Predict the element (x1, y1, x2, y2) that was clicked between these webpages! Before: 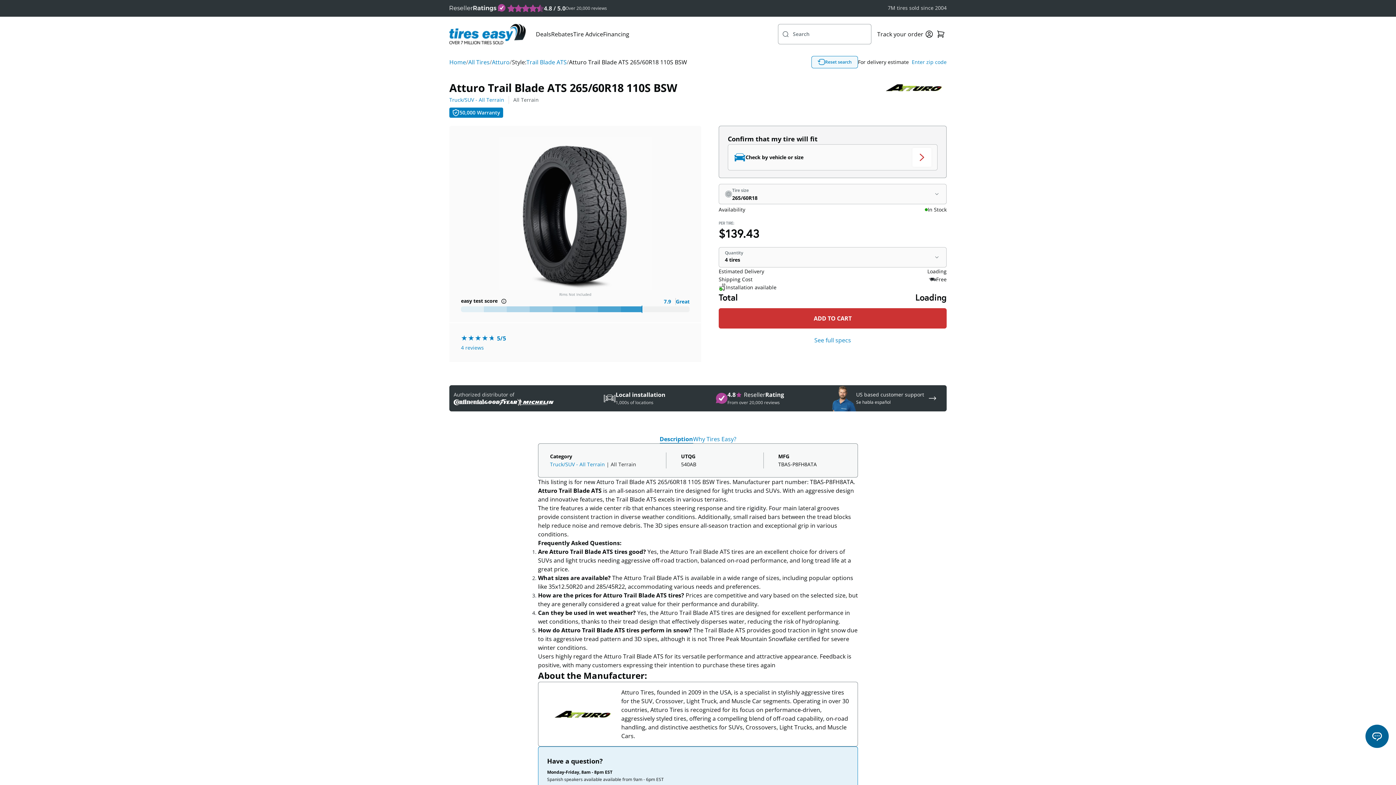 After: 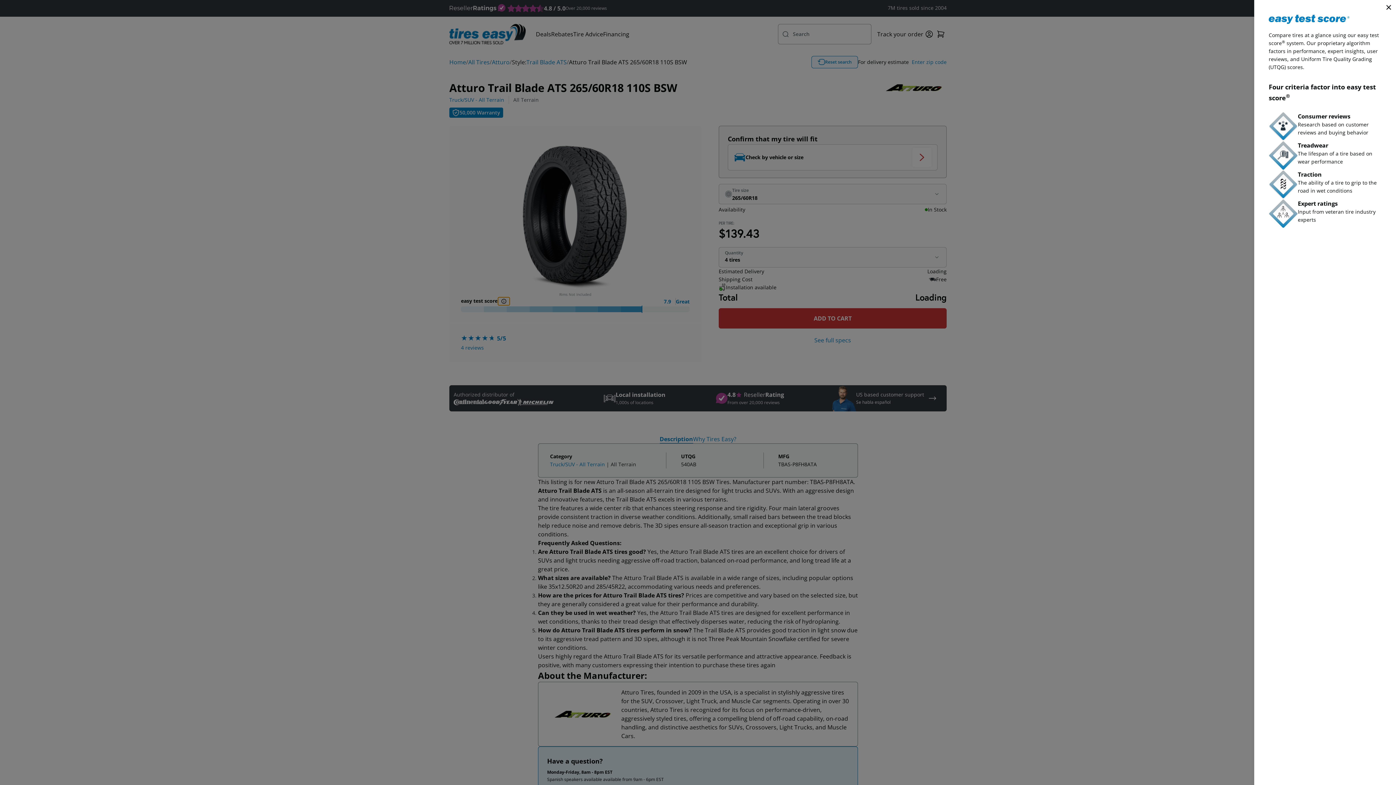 Action: bbox: (497, 297, 510, 305)